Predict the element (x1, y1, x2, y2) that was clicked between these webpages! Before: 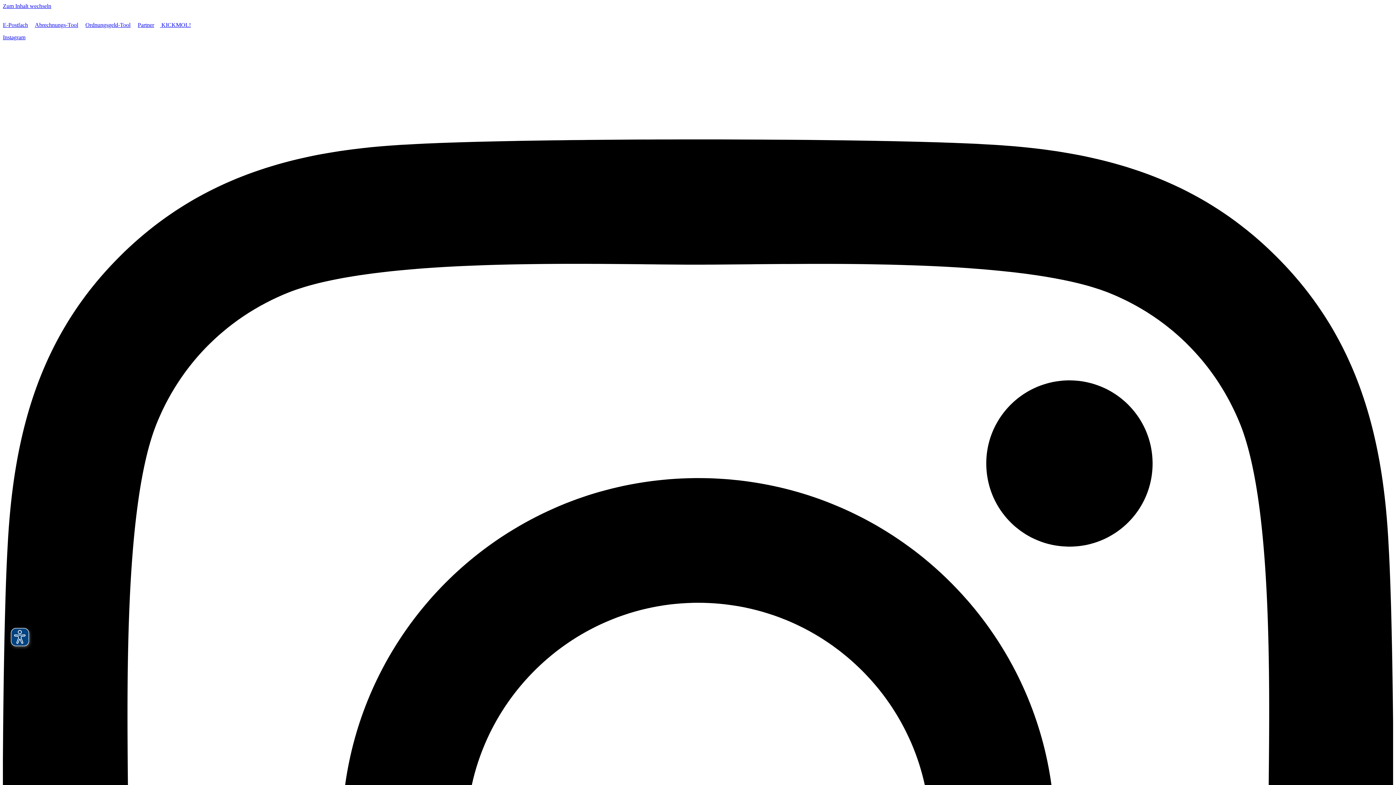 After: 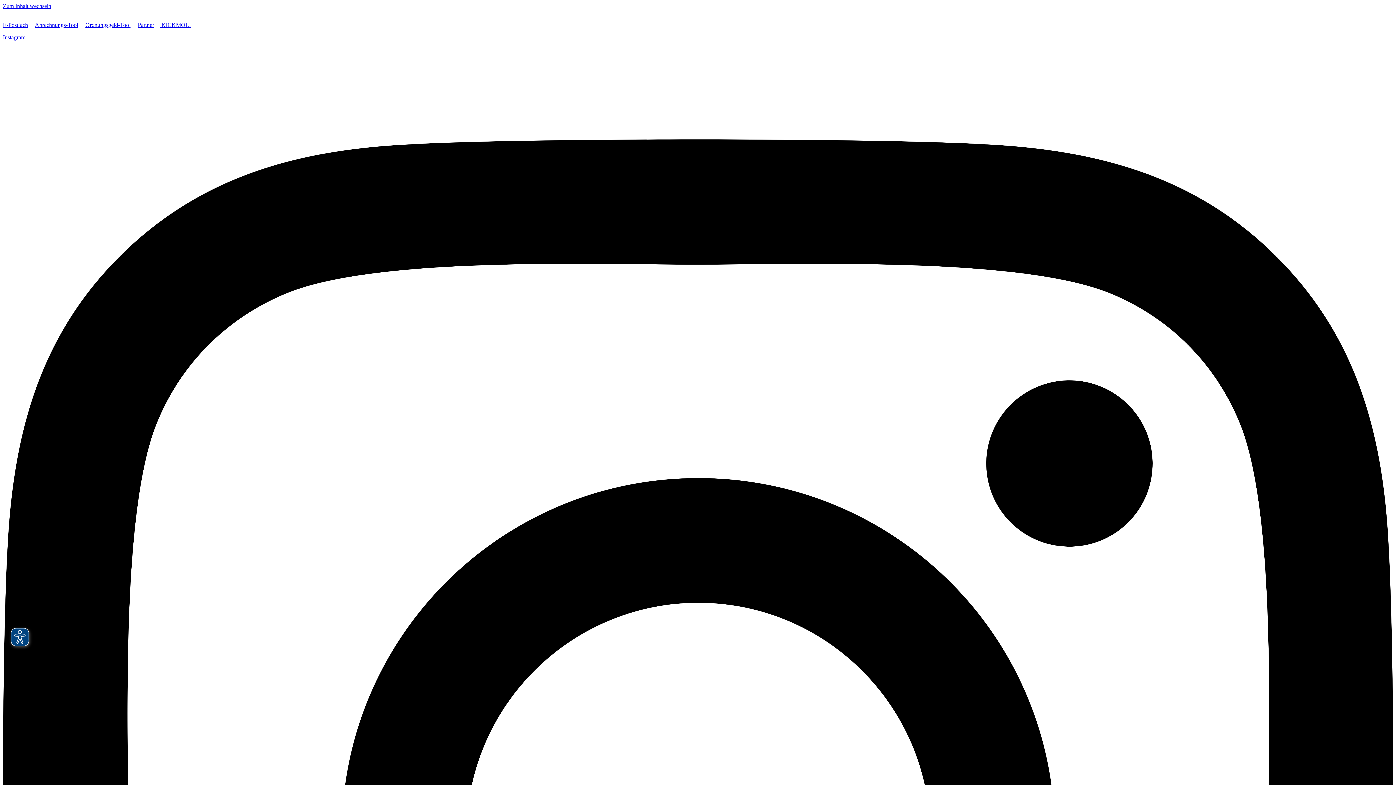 Action: label:  KICKMOL! bbox: (160, 21, 190, 28)